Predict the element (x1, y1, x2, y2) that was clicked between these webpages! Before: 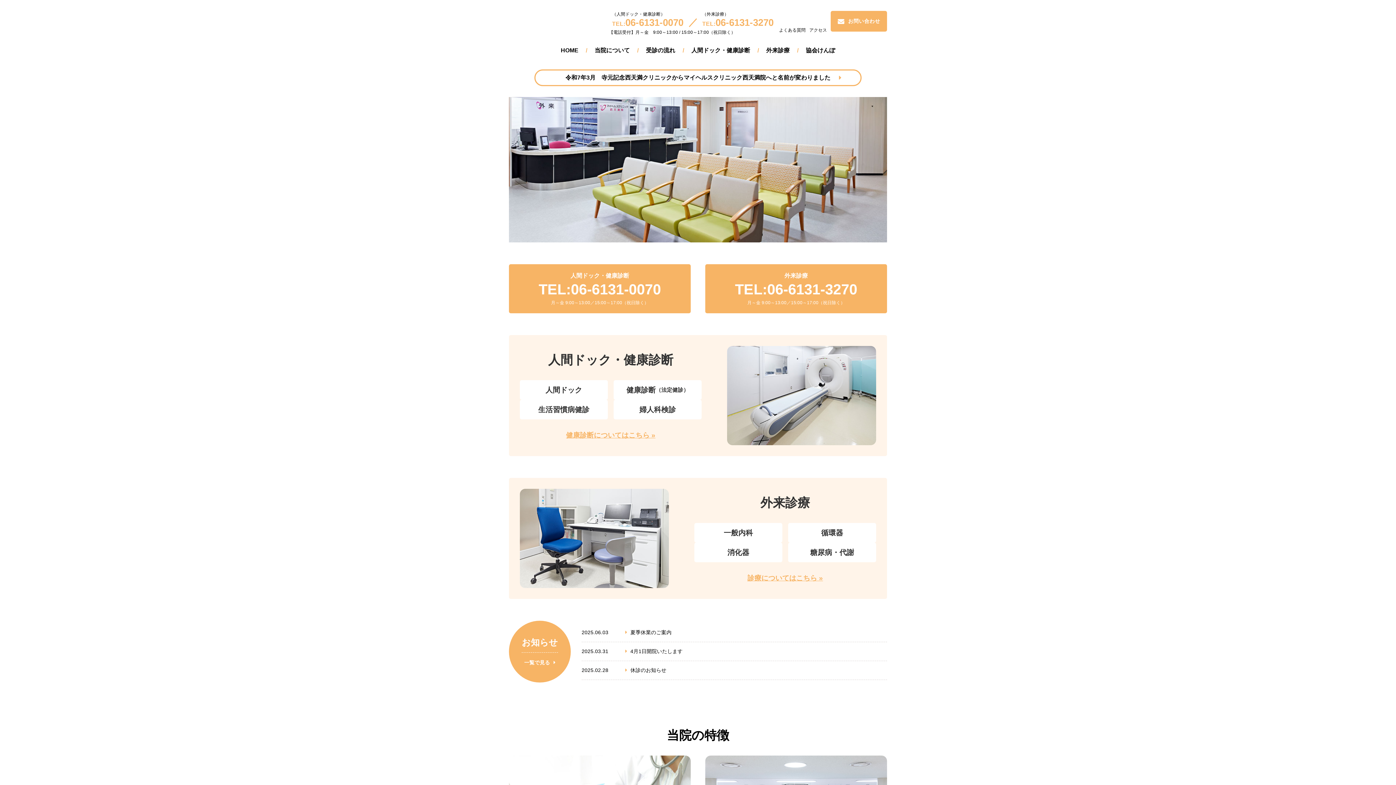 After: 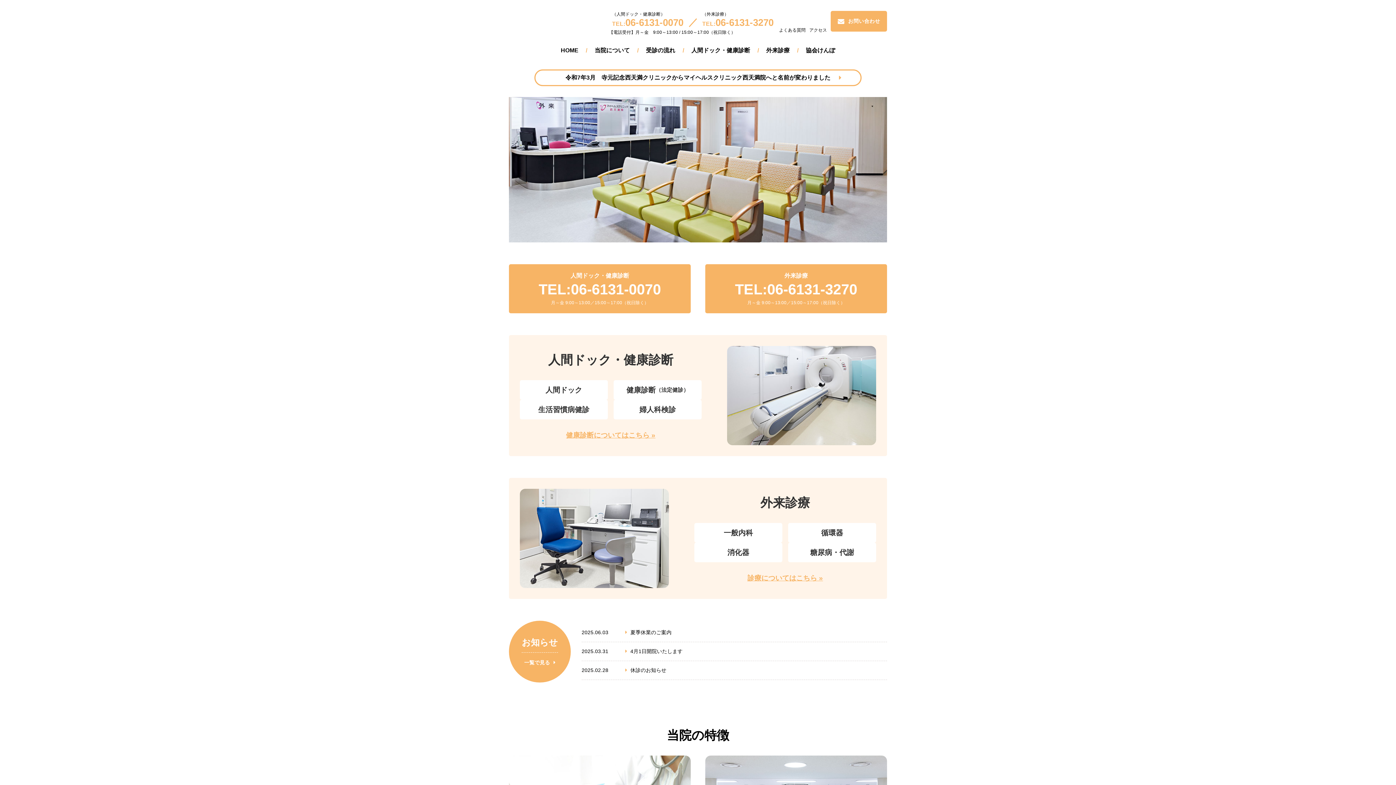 Action: label: HOME bbox: (560, 47, 578, 53)